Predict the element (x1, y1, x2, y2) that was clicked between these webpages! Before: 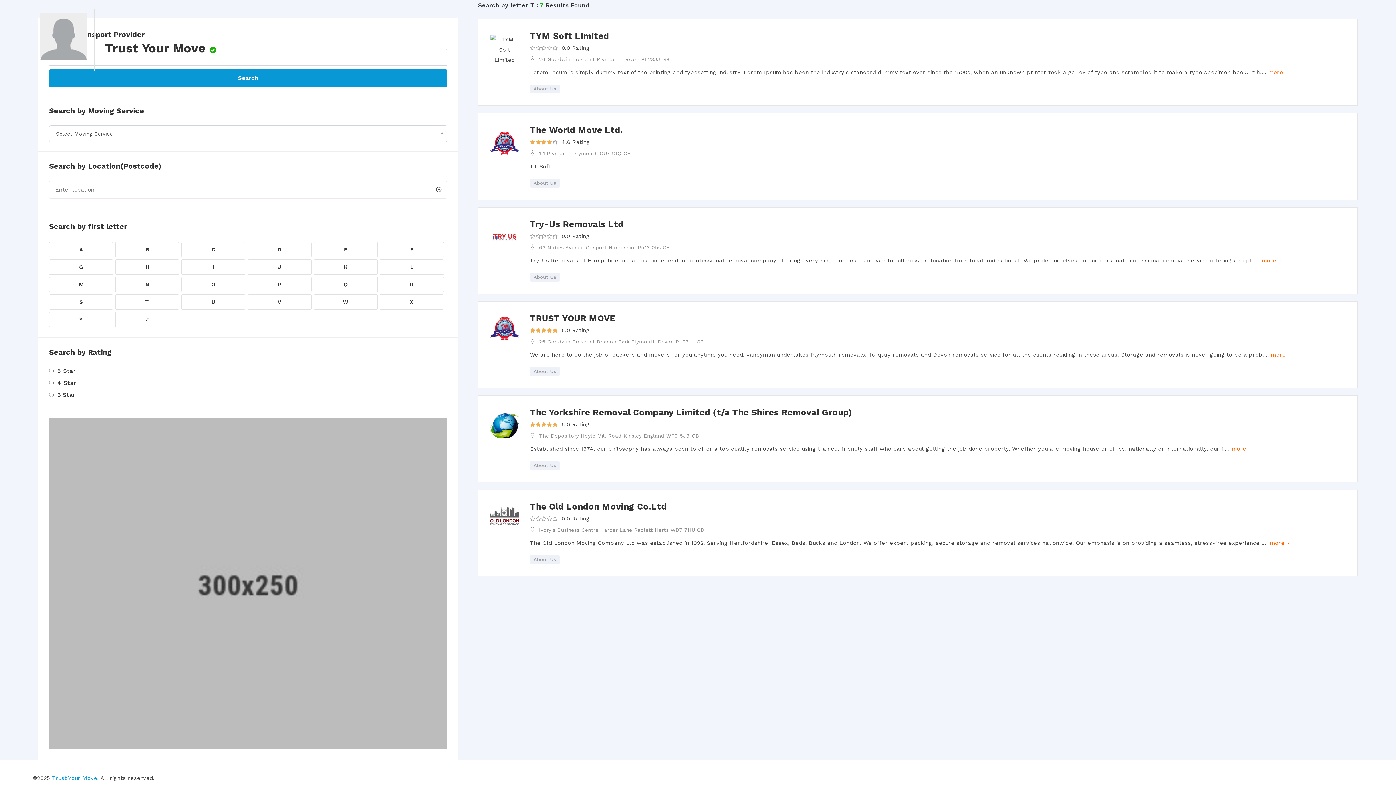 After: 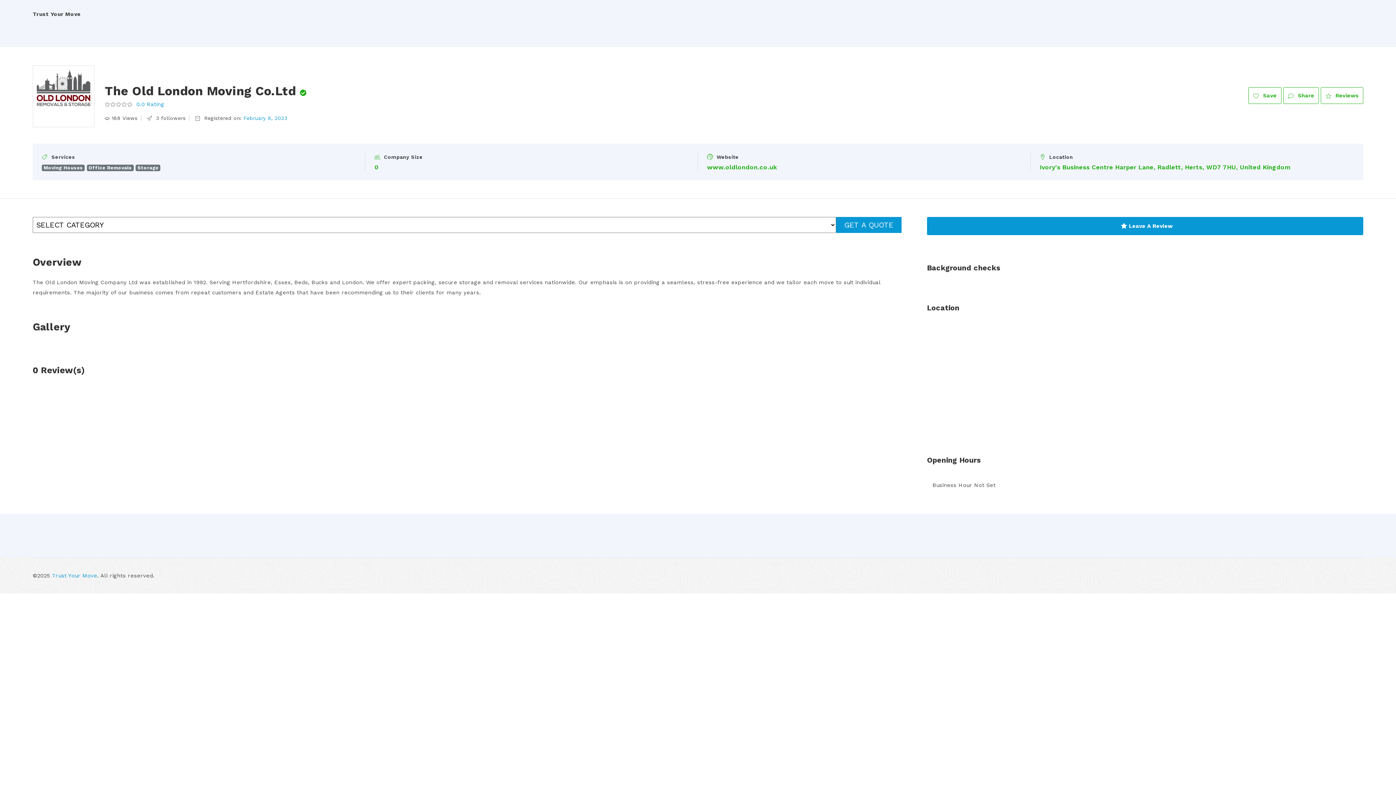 Action: bbox: (530, 501, 666, 512) label: The Old London Moving Co.Ltd